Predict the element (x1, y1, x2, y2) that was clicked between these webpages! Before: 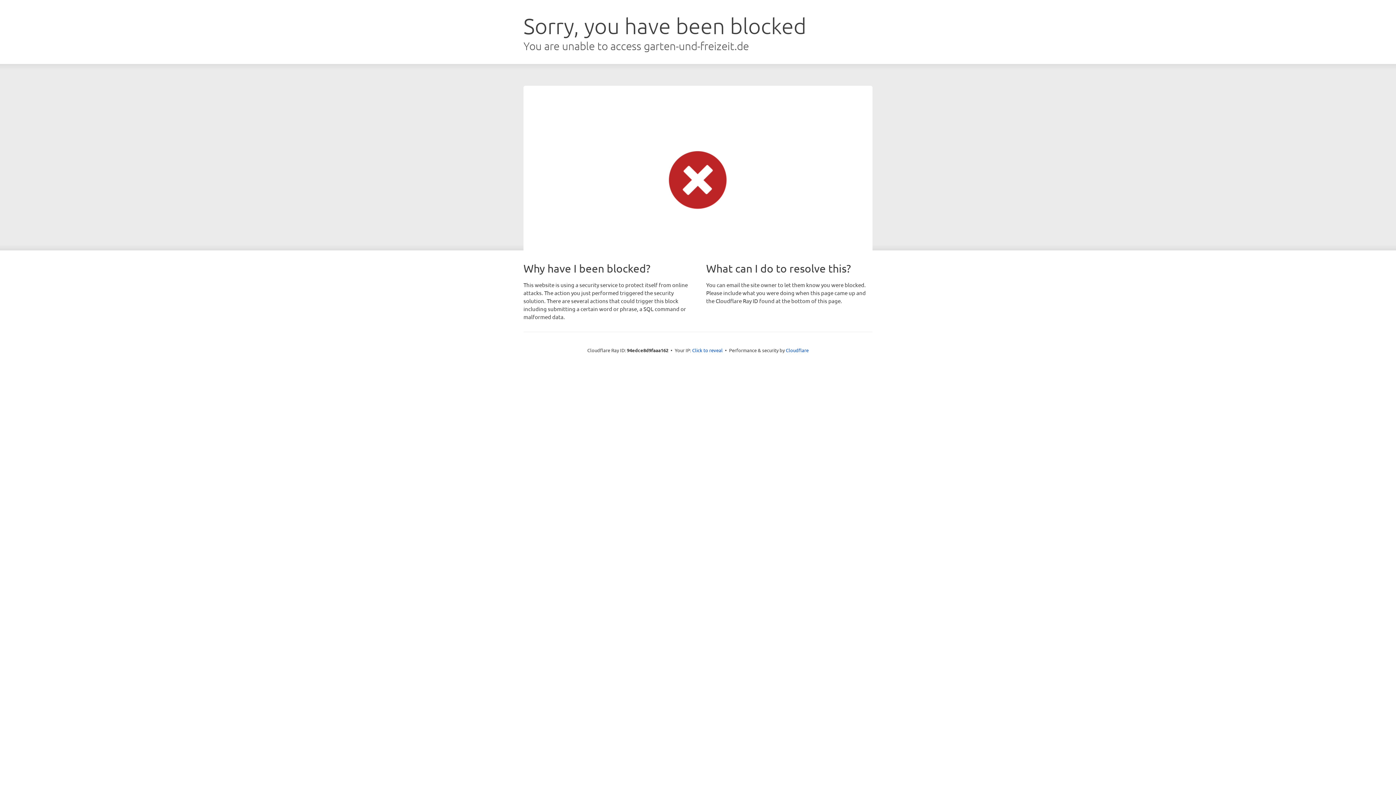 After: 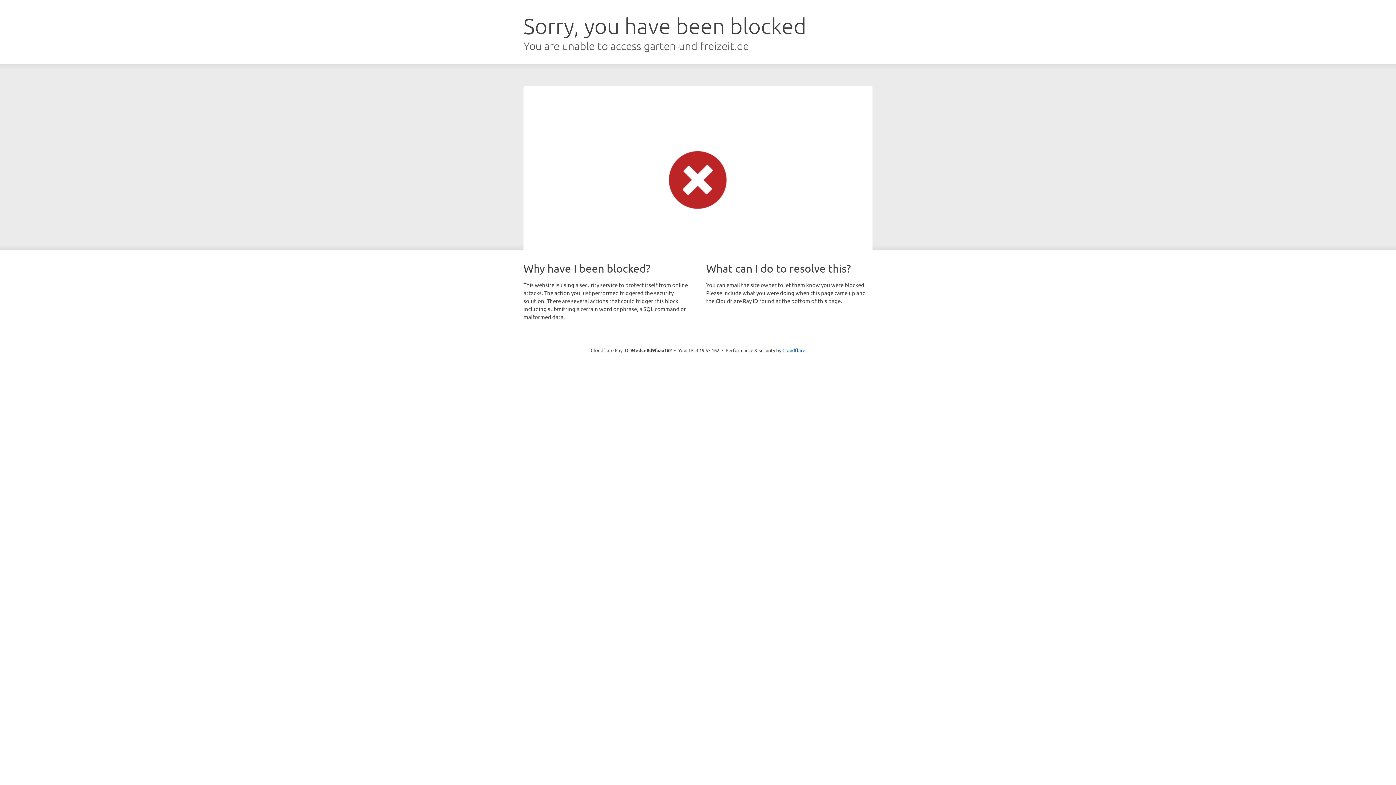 Action: label: Click to reveal bbox: (692, 346, 722, 353)